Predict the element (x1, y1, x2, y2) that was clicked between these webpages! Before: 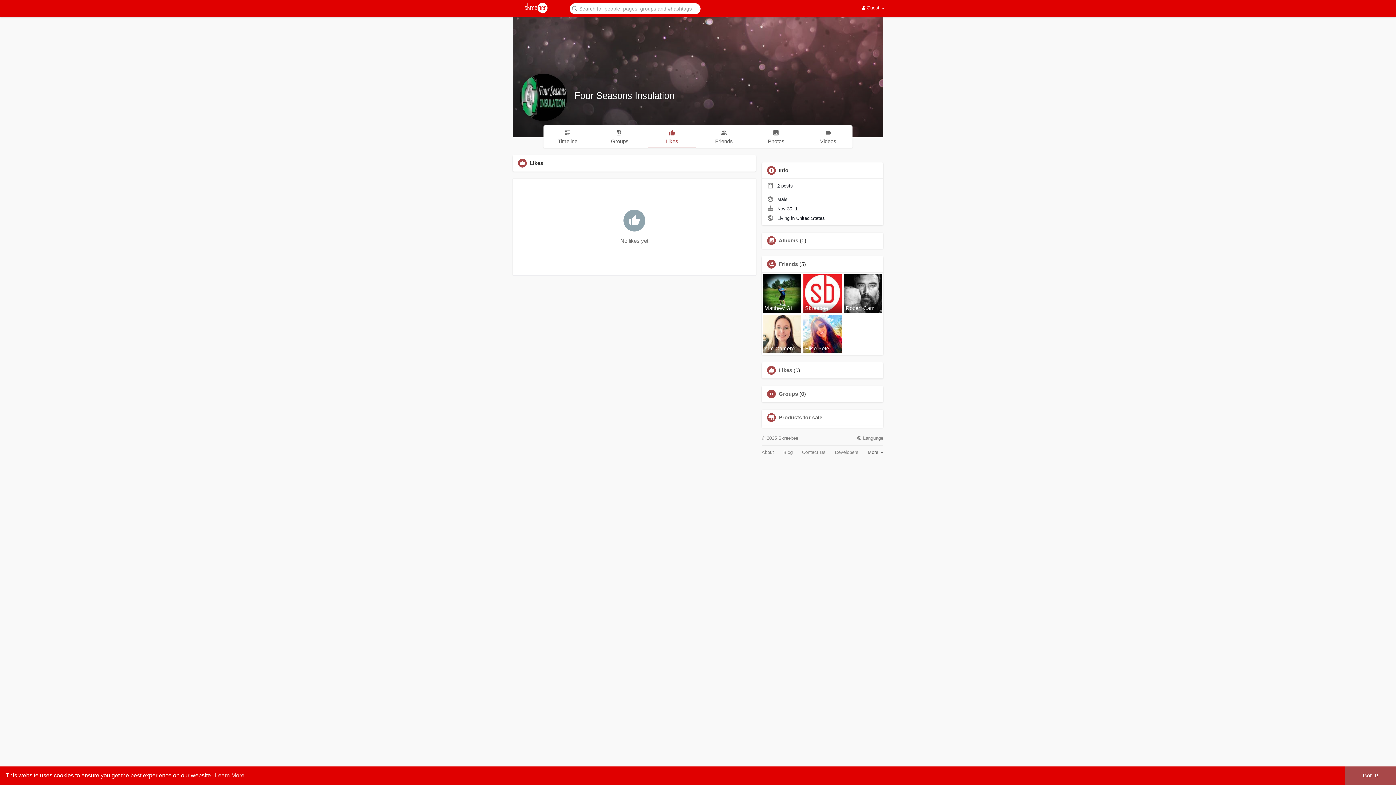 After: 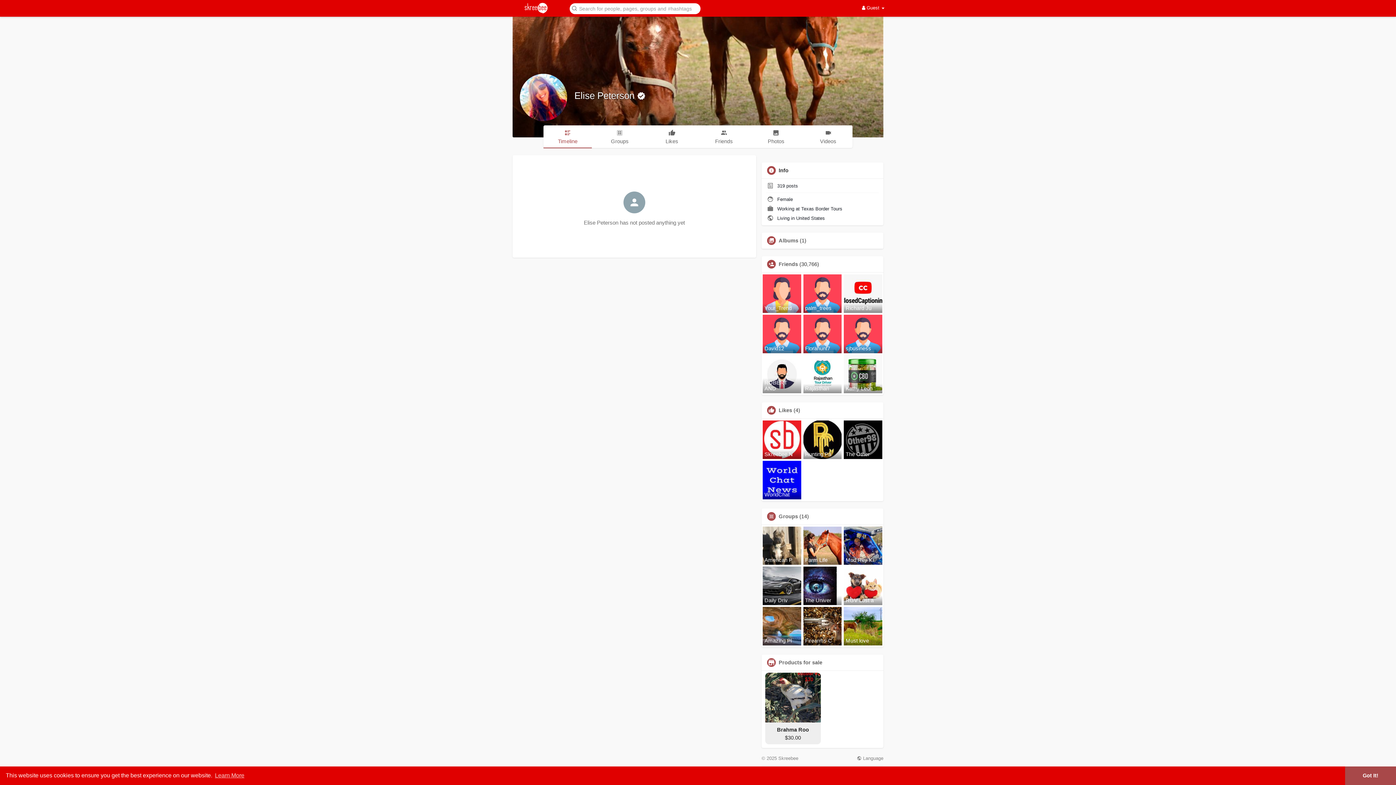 Action: label: Elise Pete bbox: (803, 314, 841, 353)